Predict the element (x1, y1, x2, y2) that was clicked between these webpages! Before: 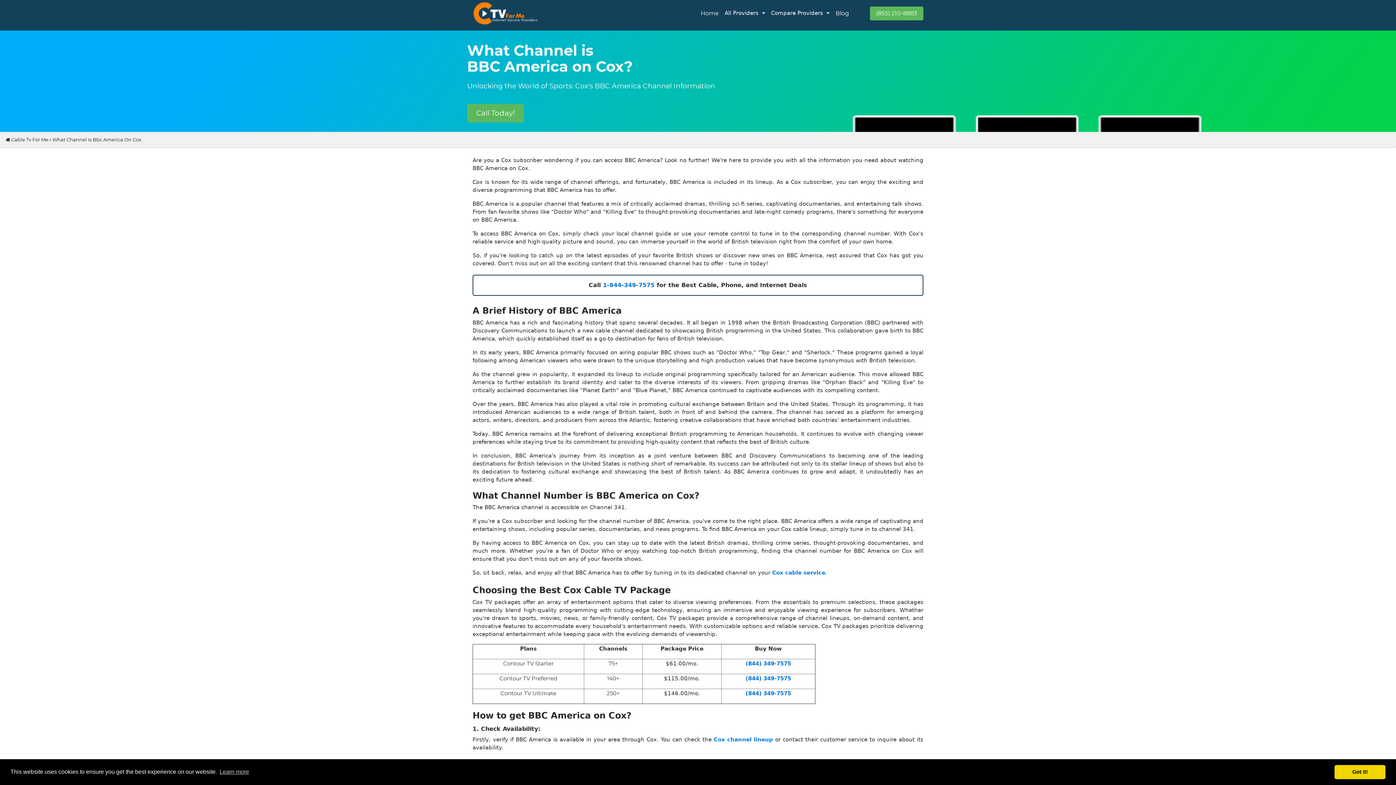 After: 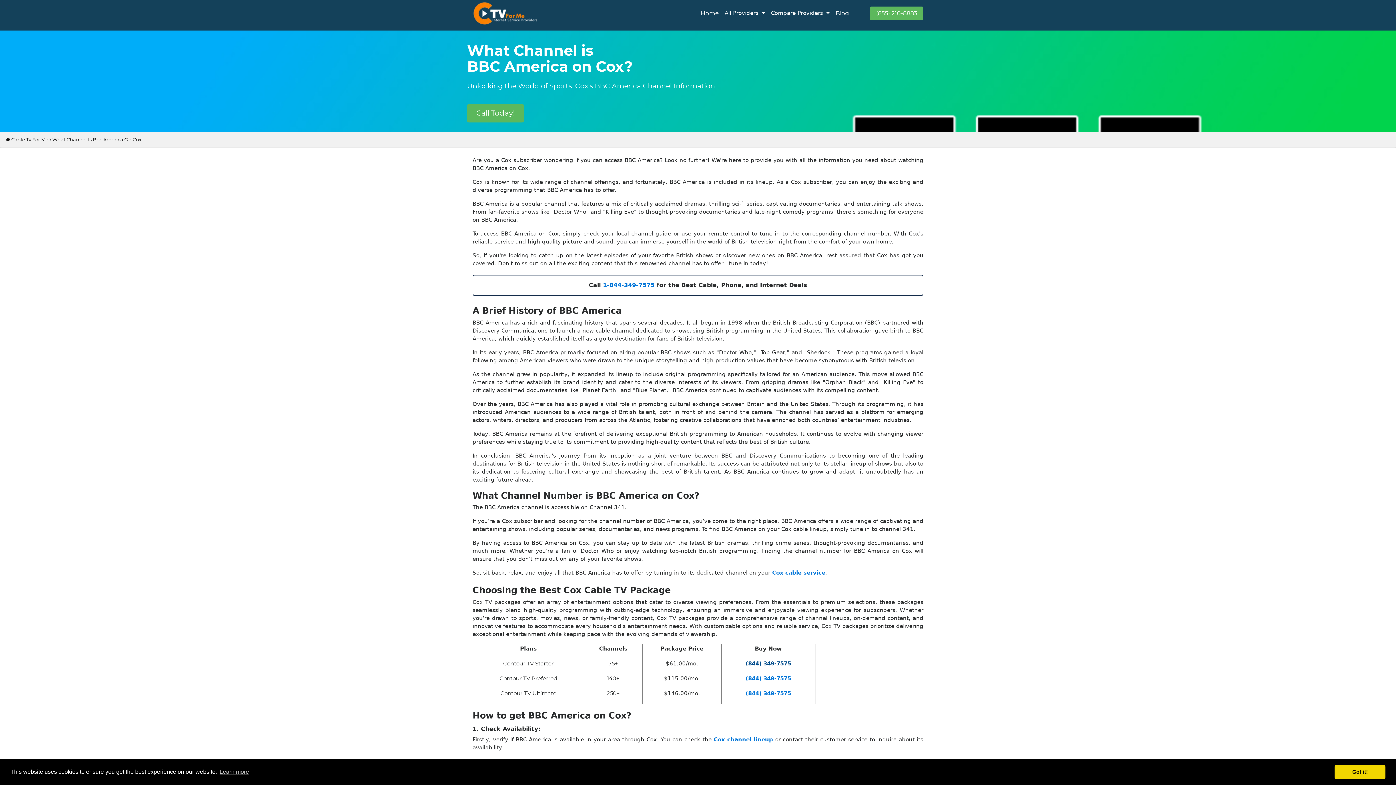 Action: bbox: (745, 660, 791, 667) label: (844) 349-7575